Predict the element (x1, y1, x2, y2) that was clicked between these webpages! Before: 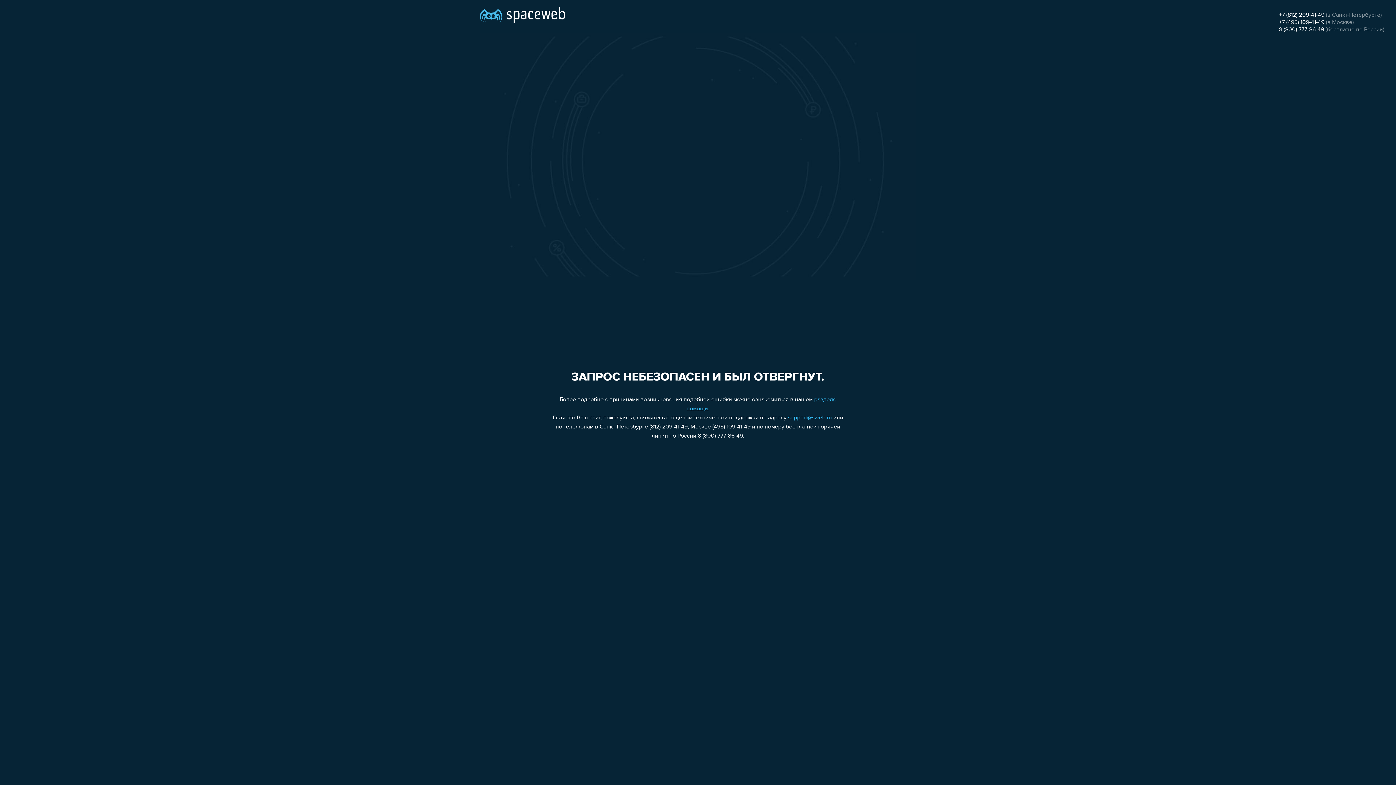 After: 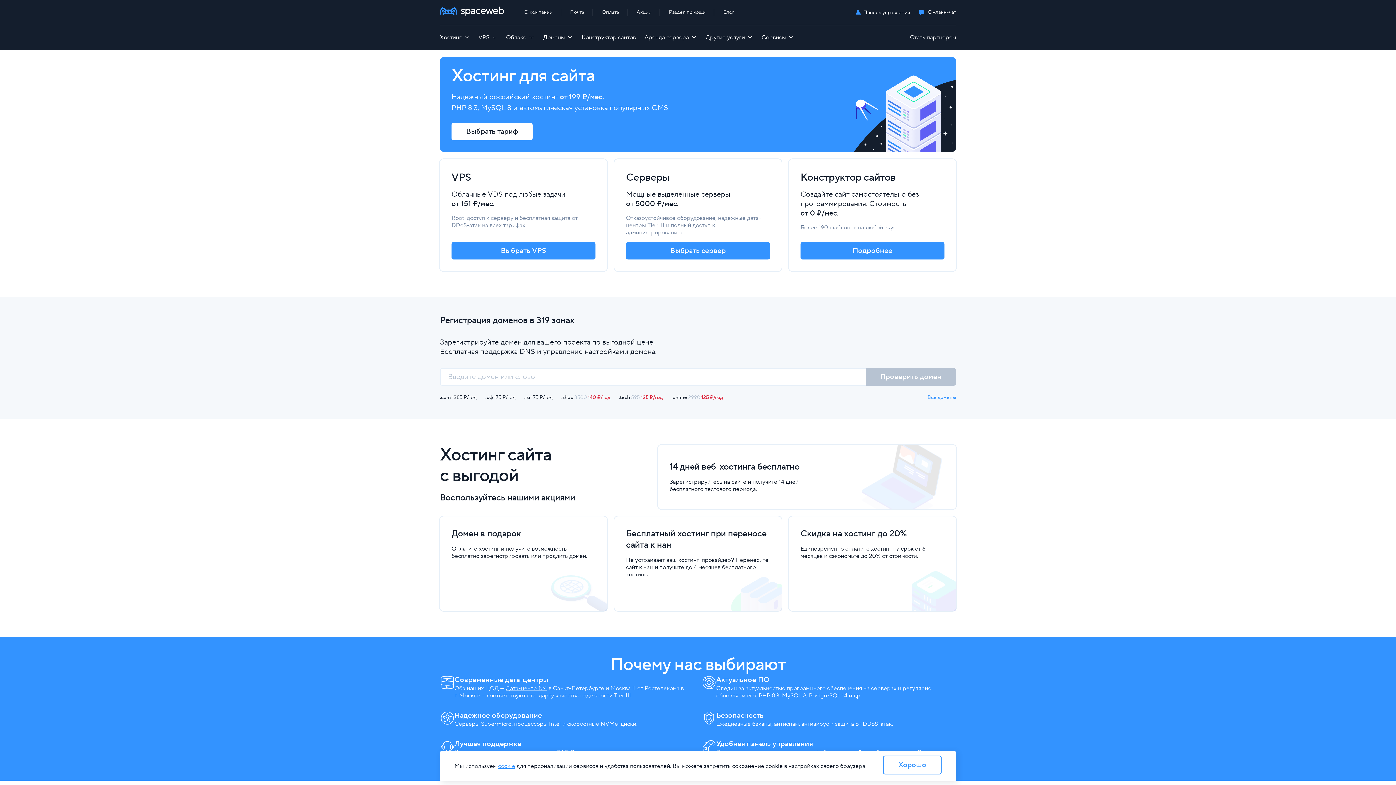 Action: bbox: (480, 0, 565, 25)